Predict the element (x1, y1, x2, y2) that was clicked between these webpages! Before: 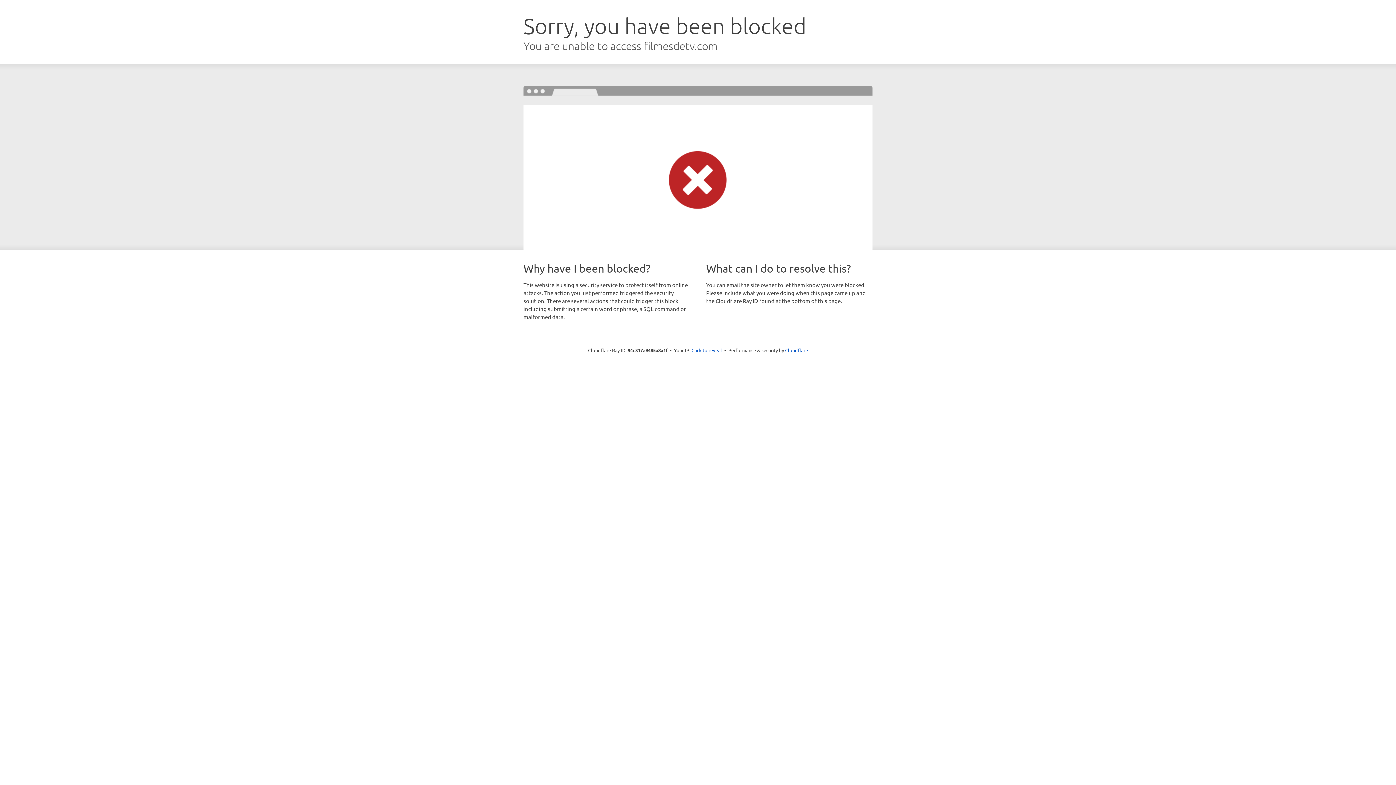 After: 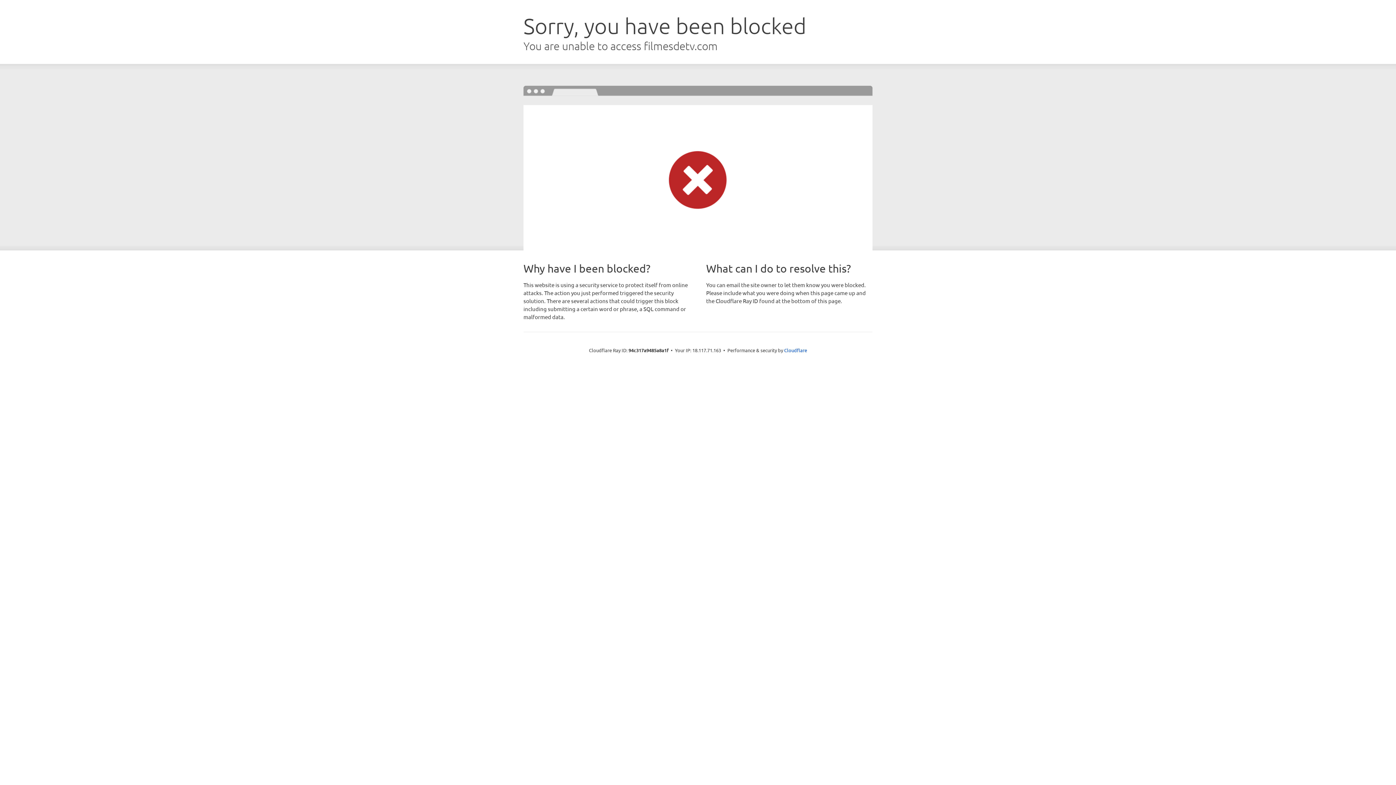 Action: bbox: (691, 346, 722, 353) label: Click to reveal